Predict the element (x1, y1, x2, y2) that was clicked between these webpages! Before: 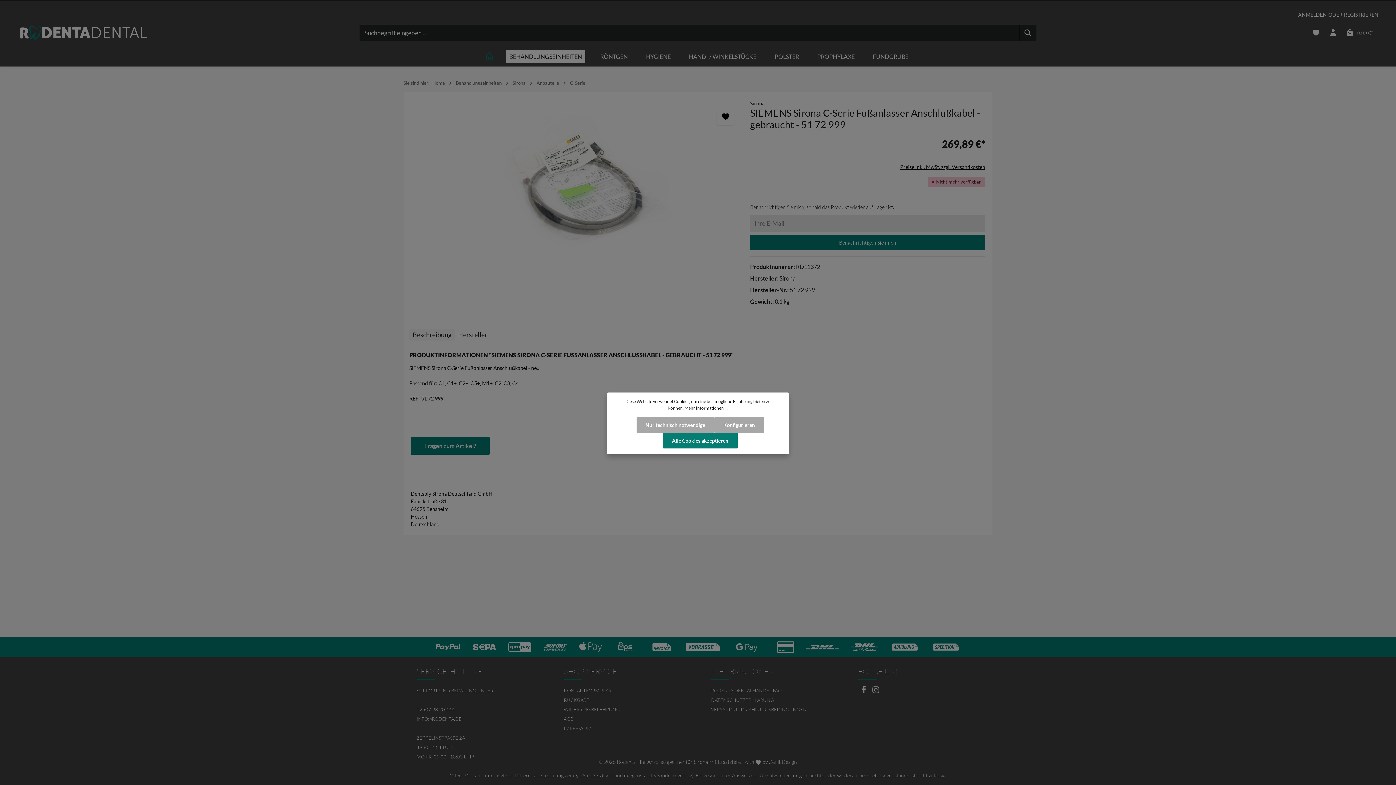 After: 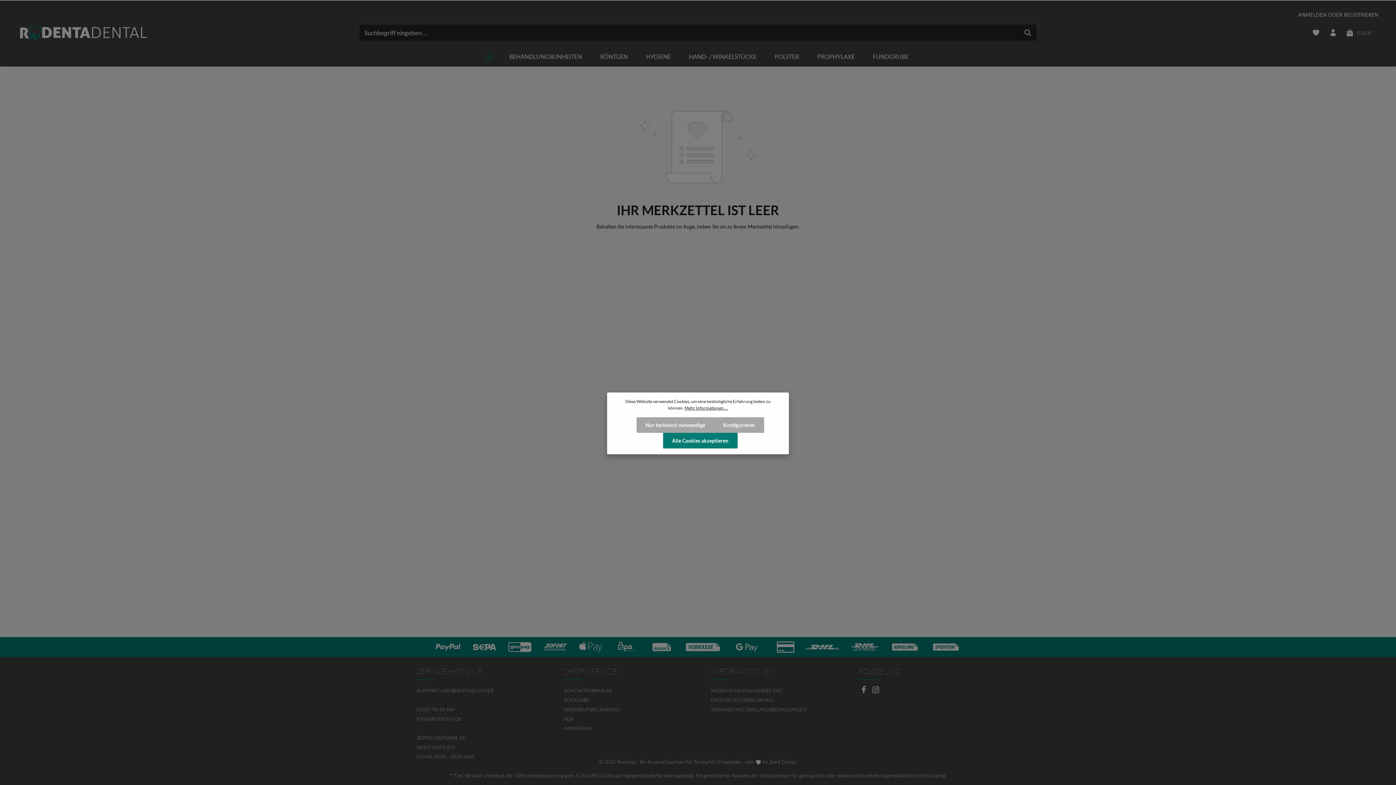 Action: label: Merkzettel bbox: (1308, 24, 1324, 40)